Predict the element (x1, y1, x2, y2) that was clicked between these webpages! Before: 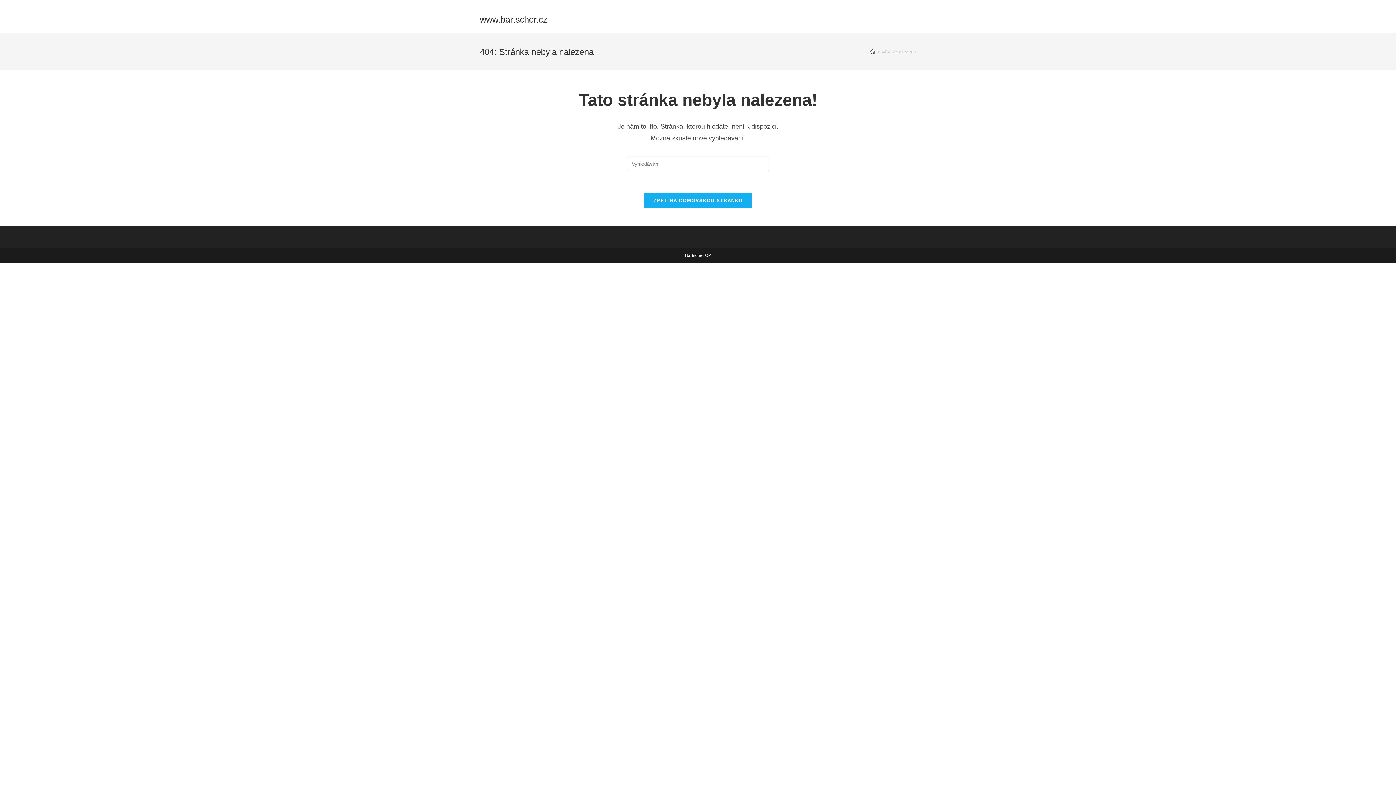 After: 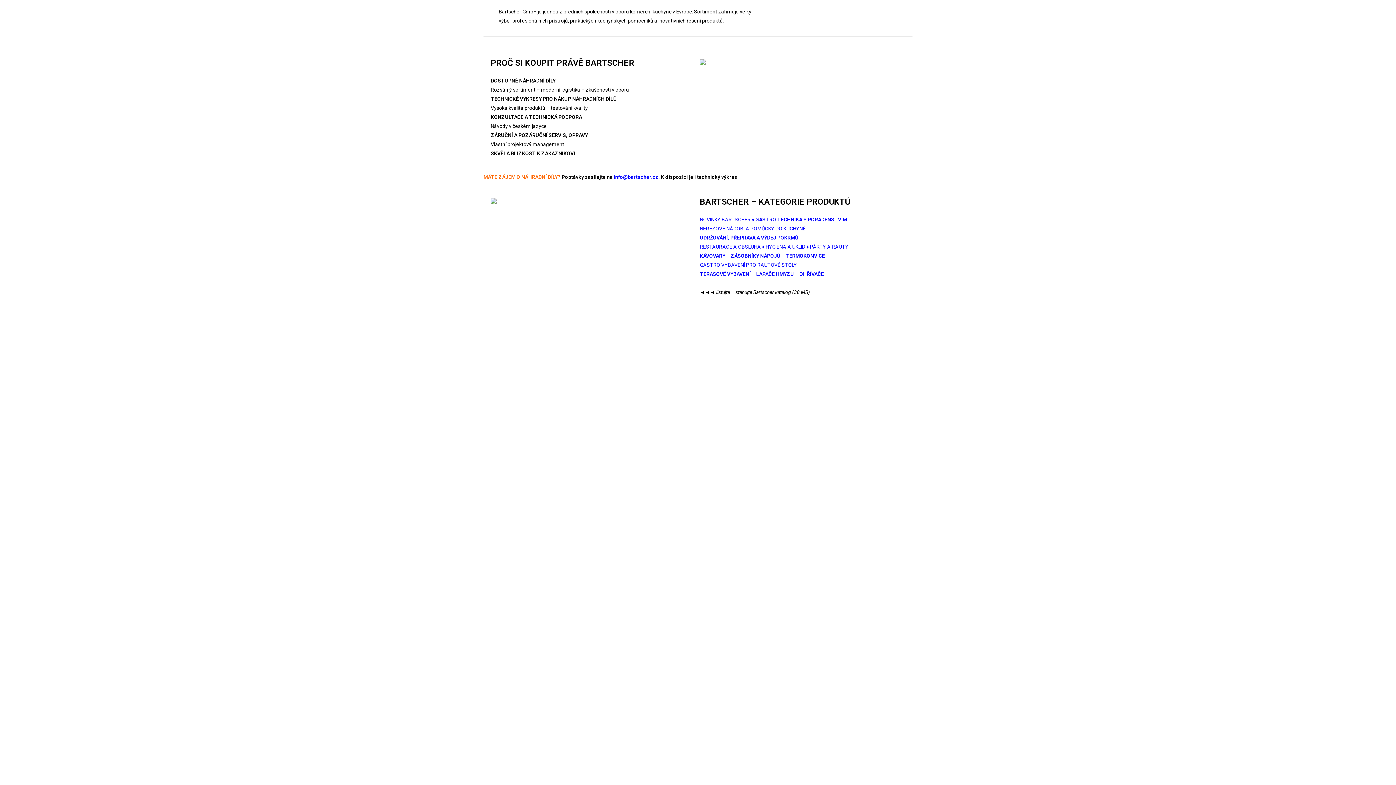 Action: label: Úvod bbox: (870, 48, 875, 54)